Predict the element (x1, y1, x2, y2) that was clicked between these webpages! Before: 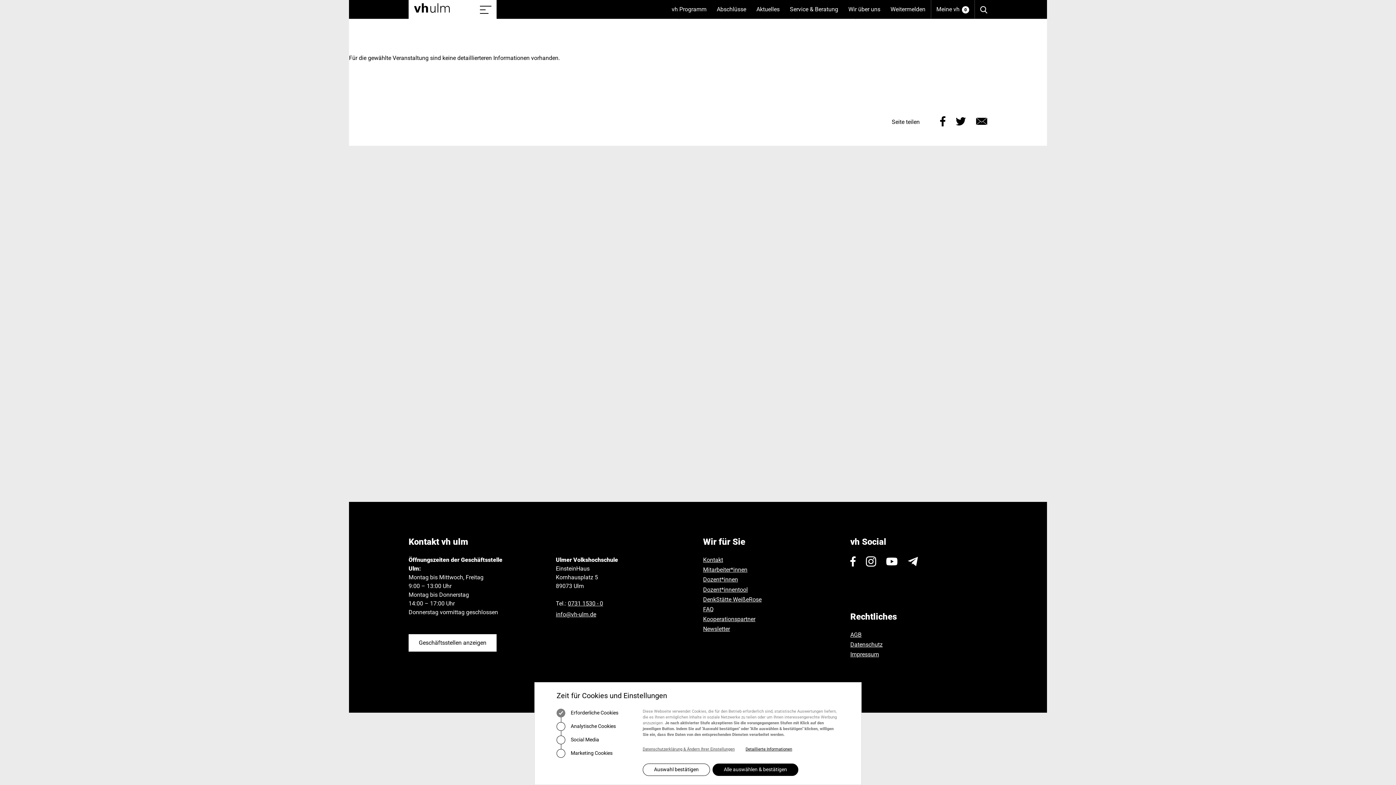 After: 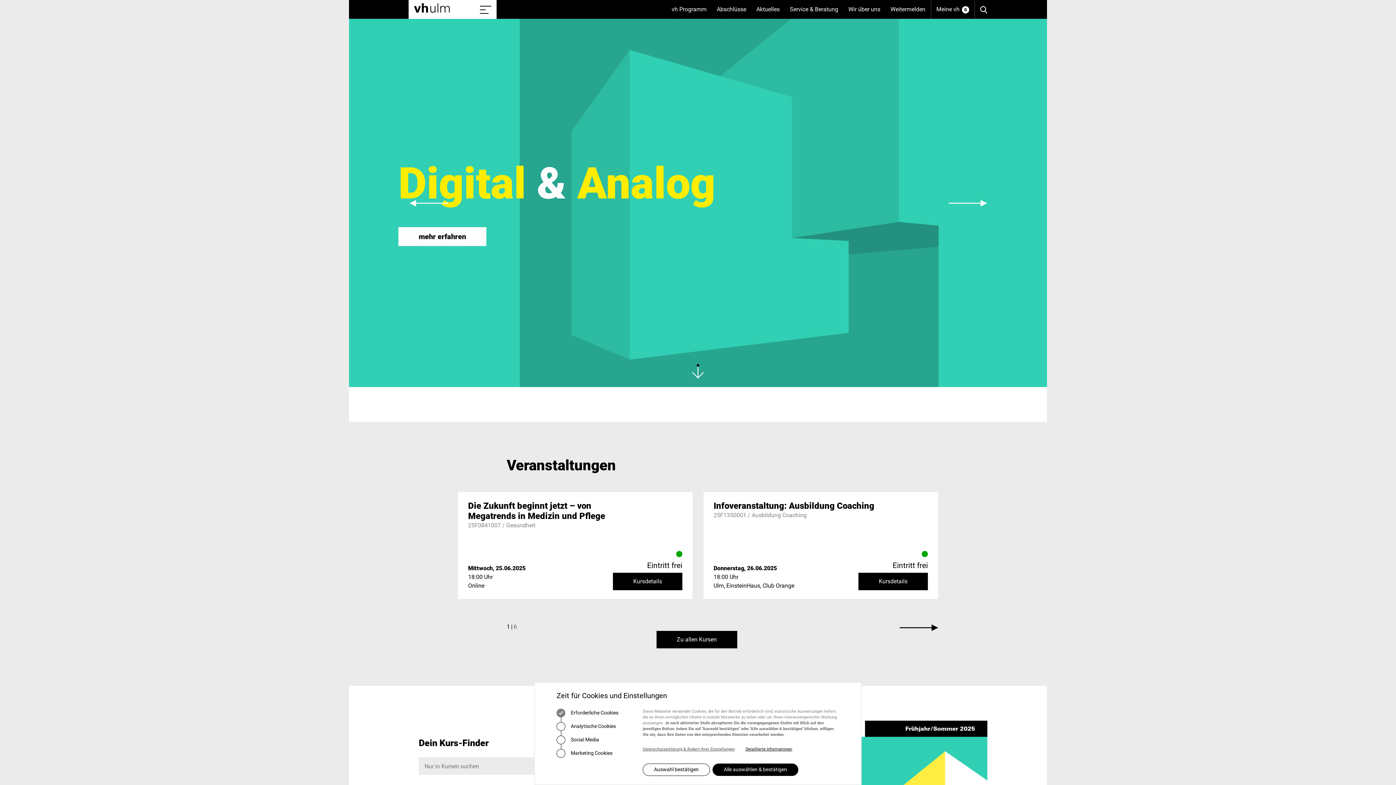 Action: label: Home bbox: (408, 0, 455, 18)